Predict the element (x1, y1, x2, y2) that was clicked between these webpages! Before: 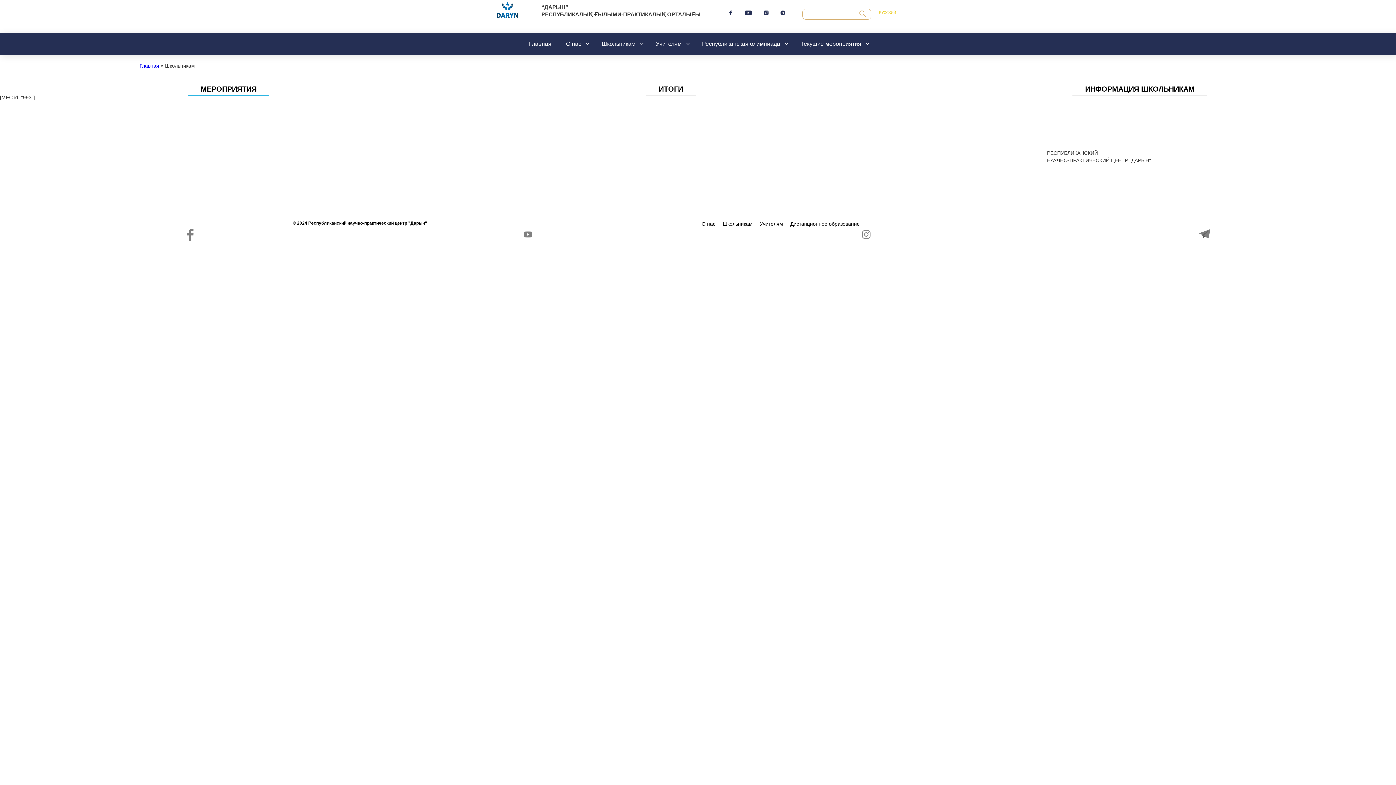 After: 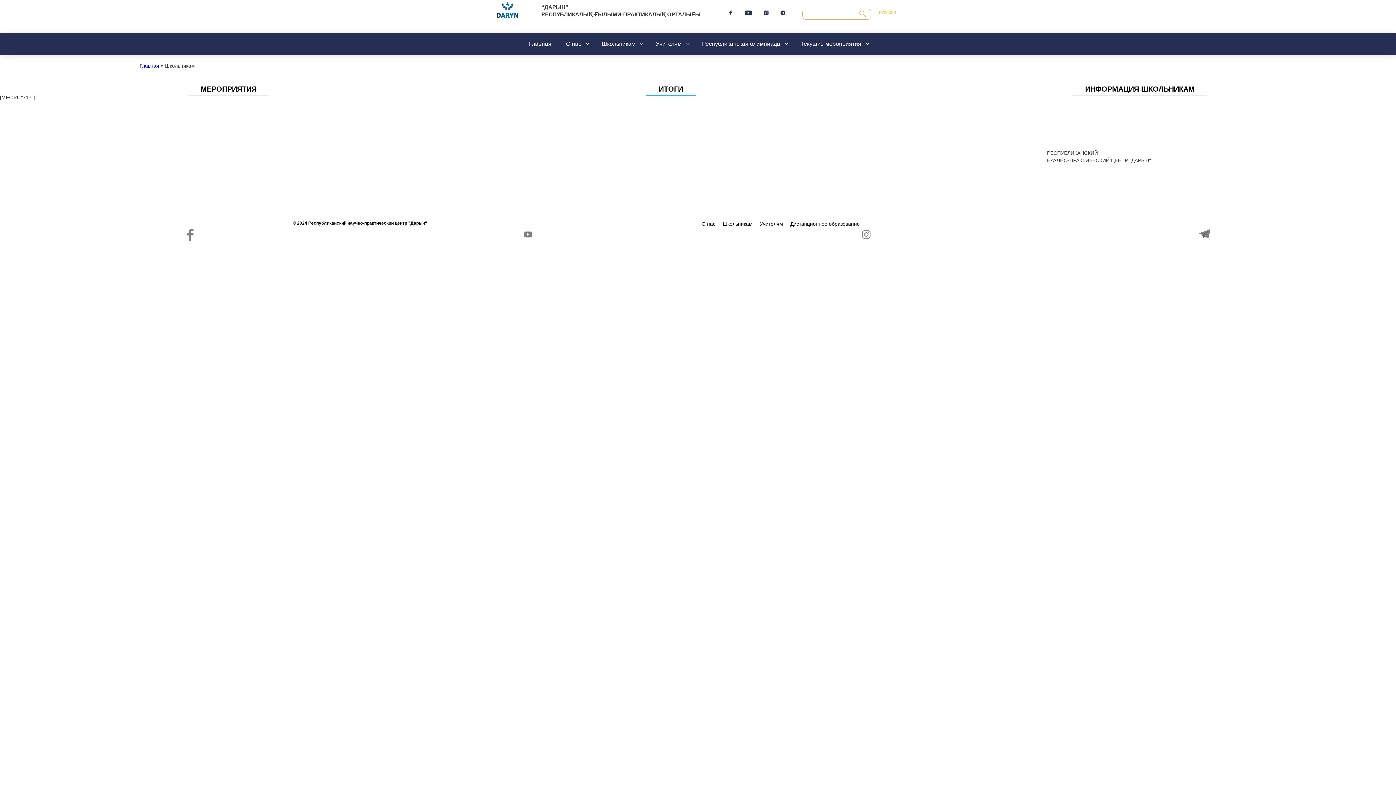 Action: bbox: (646, 83, 696, 96) label: ИТОГИ